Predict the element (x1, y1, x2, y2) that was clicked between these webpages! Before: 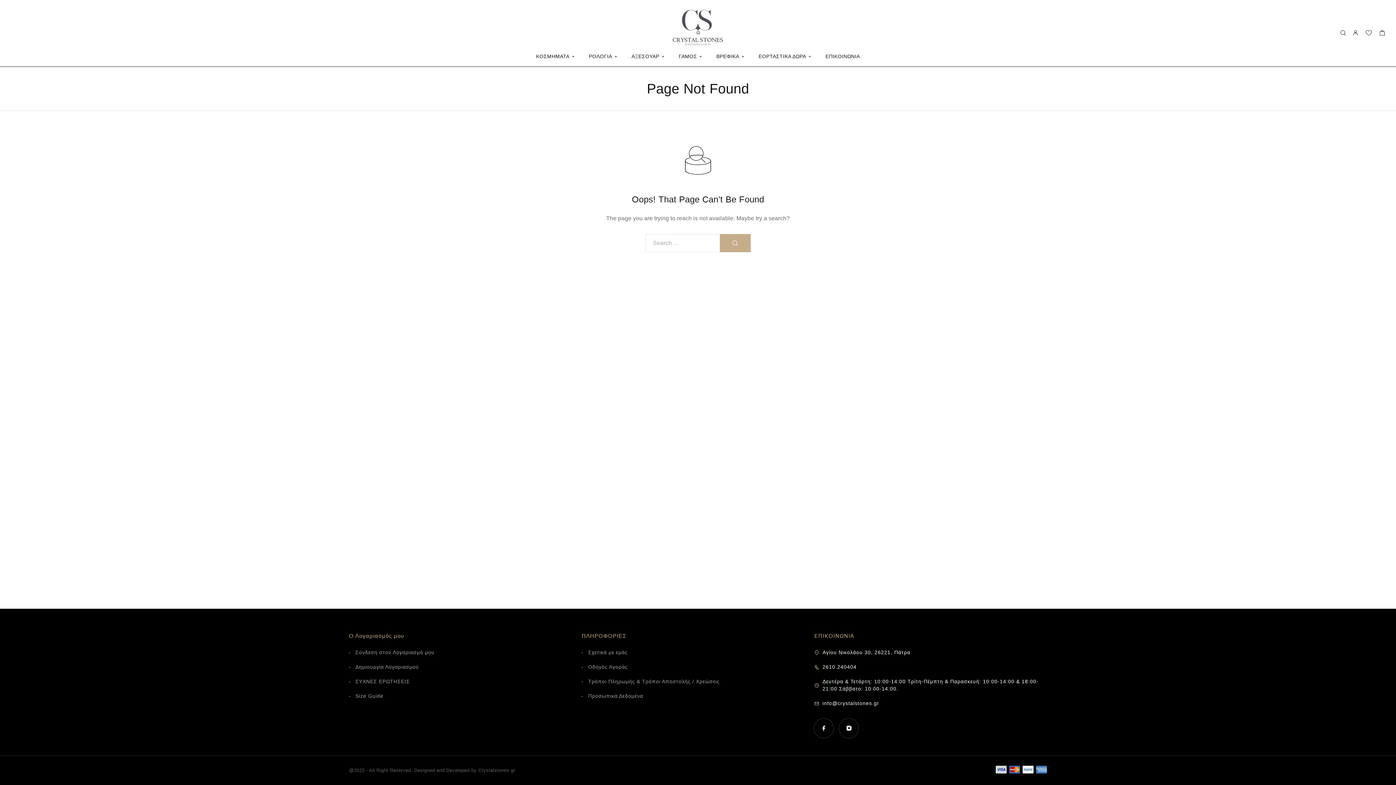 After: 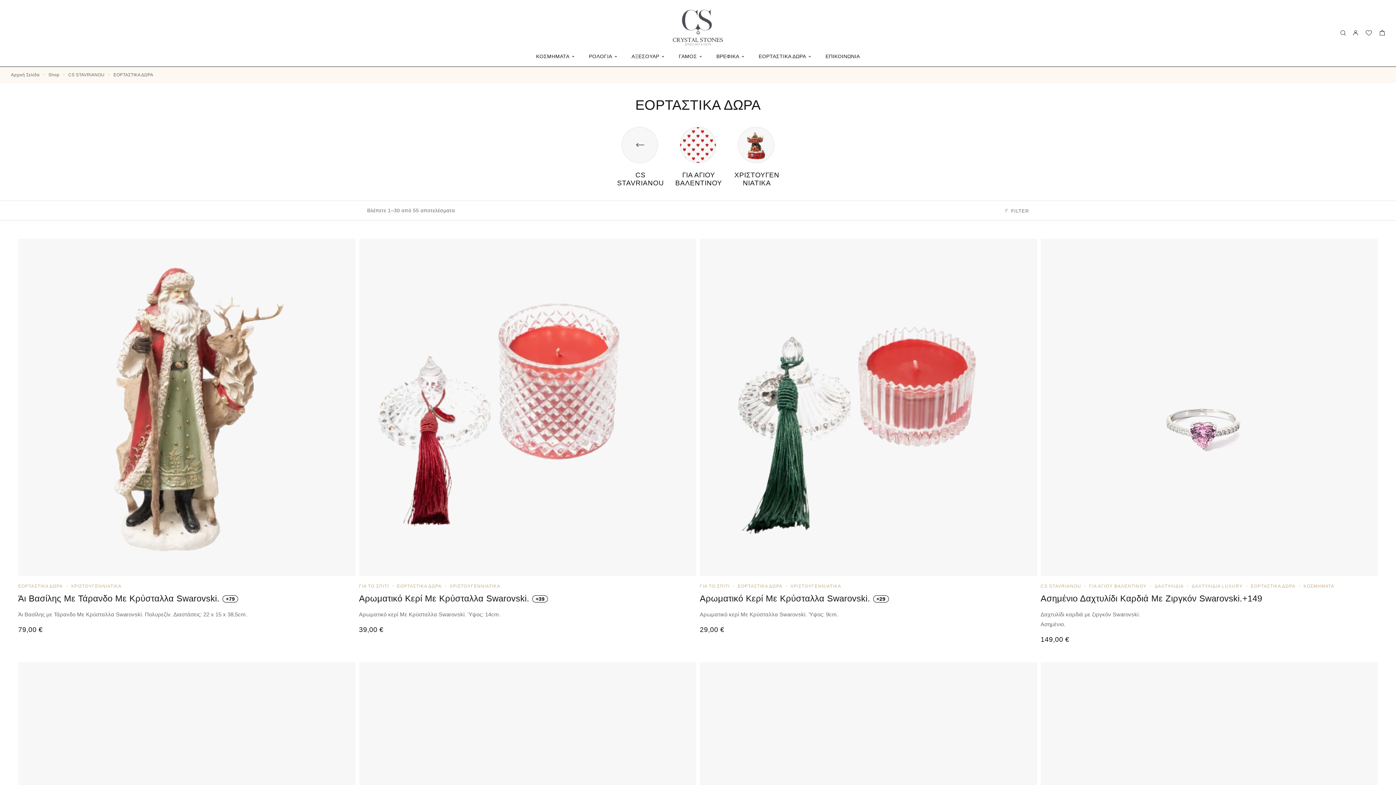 Action: bbox: (751, 53, 818, 59) label: ΕΟΡΤΑΣΤΙΚΑ ΔΩΡΑ